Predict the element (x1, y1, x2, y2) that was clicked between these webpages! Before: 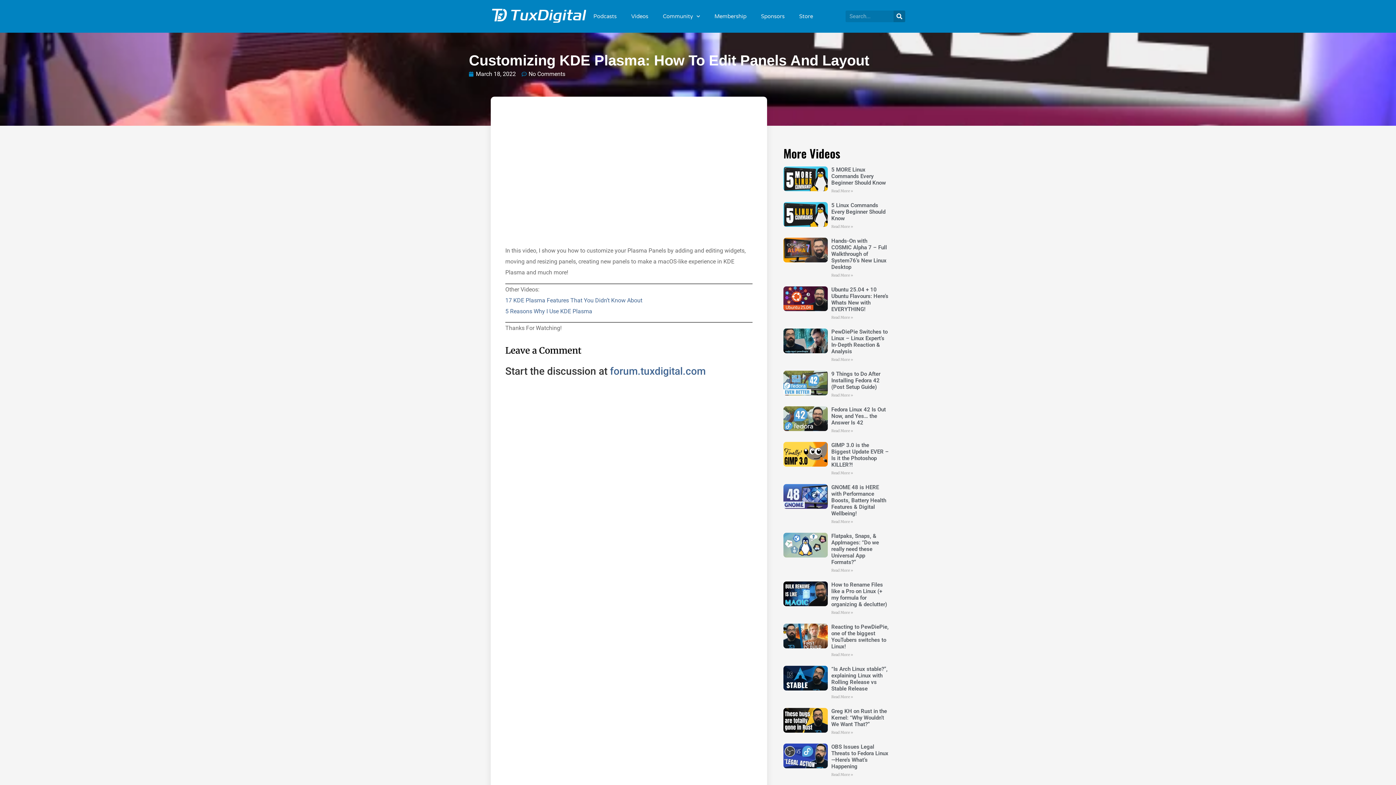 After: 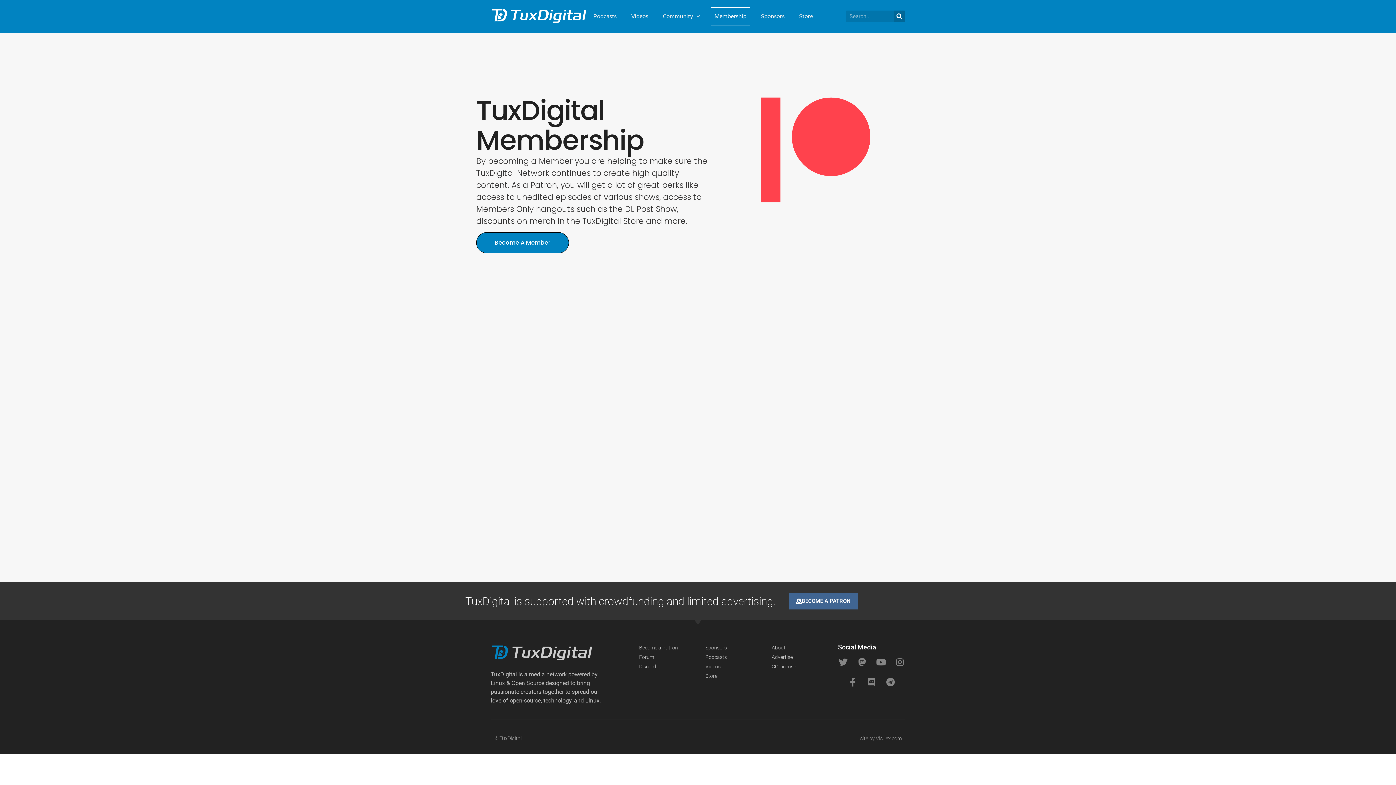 Action: bbox: (710, 7, 750, 25) label: Membership